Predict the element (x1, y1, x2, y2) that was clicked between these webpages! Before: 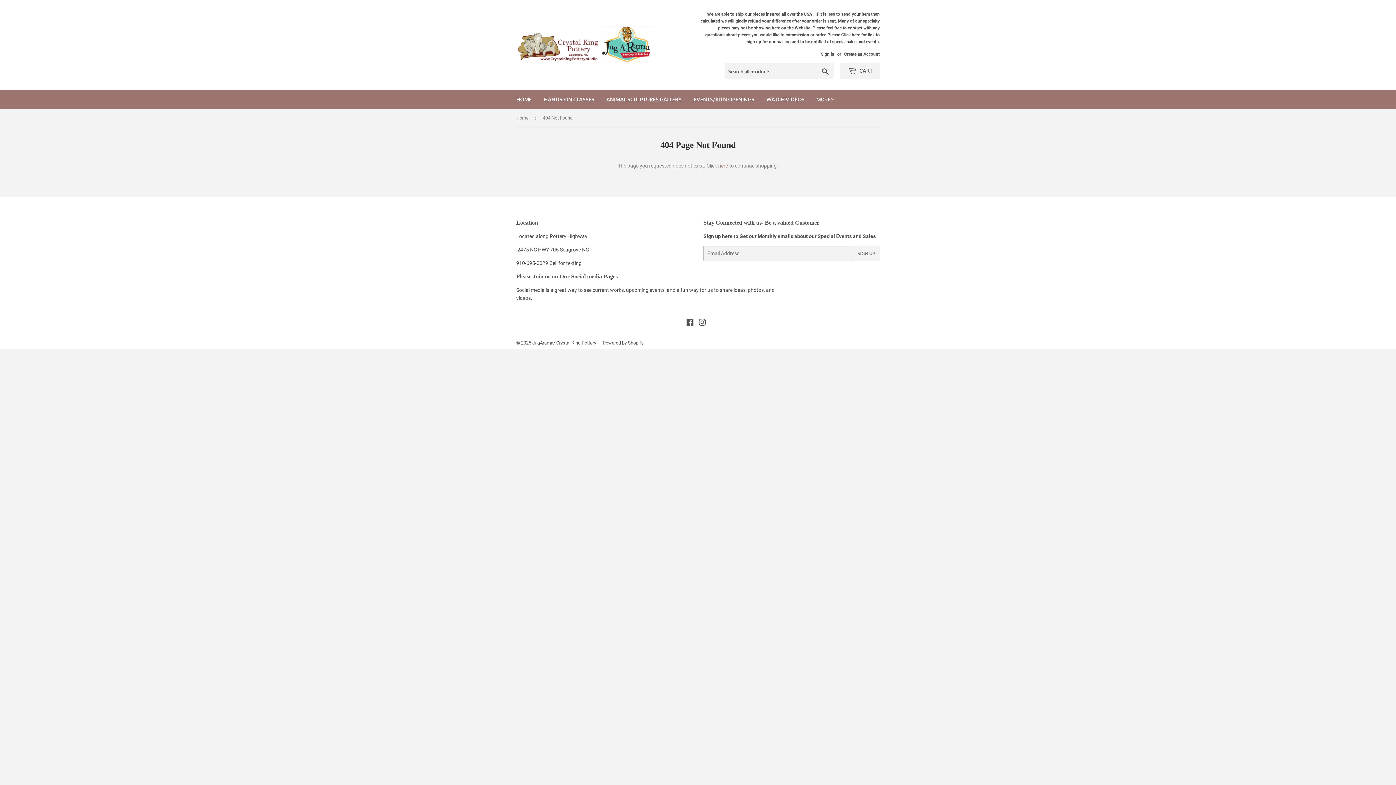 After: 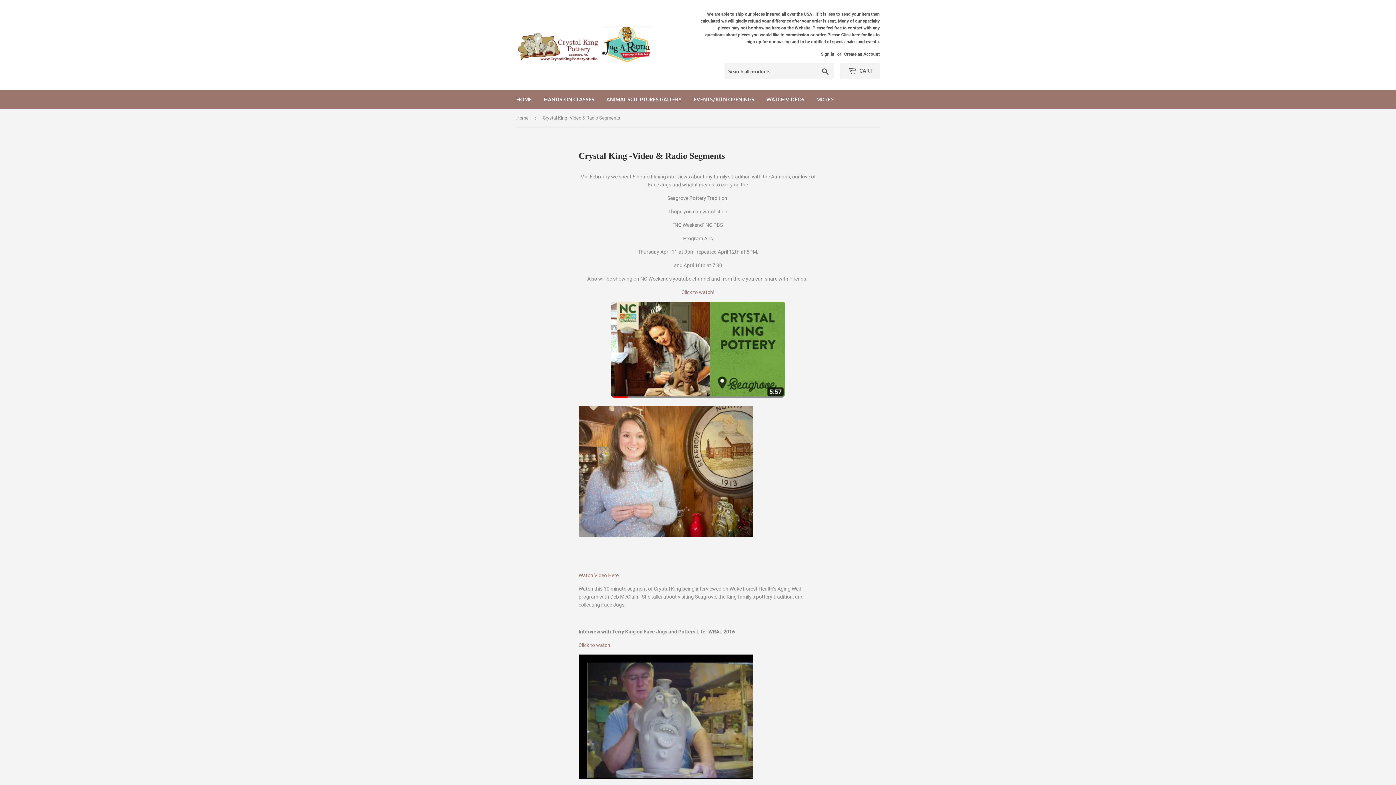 Action: bbox: (761, 90, 810, 109) label: WATCH VIDEOS